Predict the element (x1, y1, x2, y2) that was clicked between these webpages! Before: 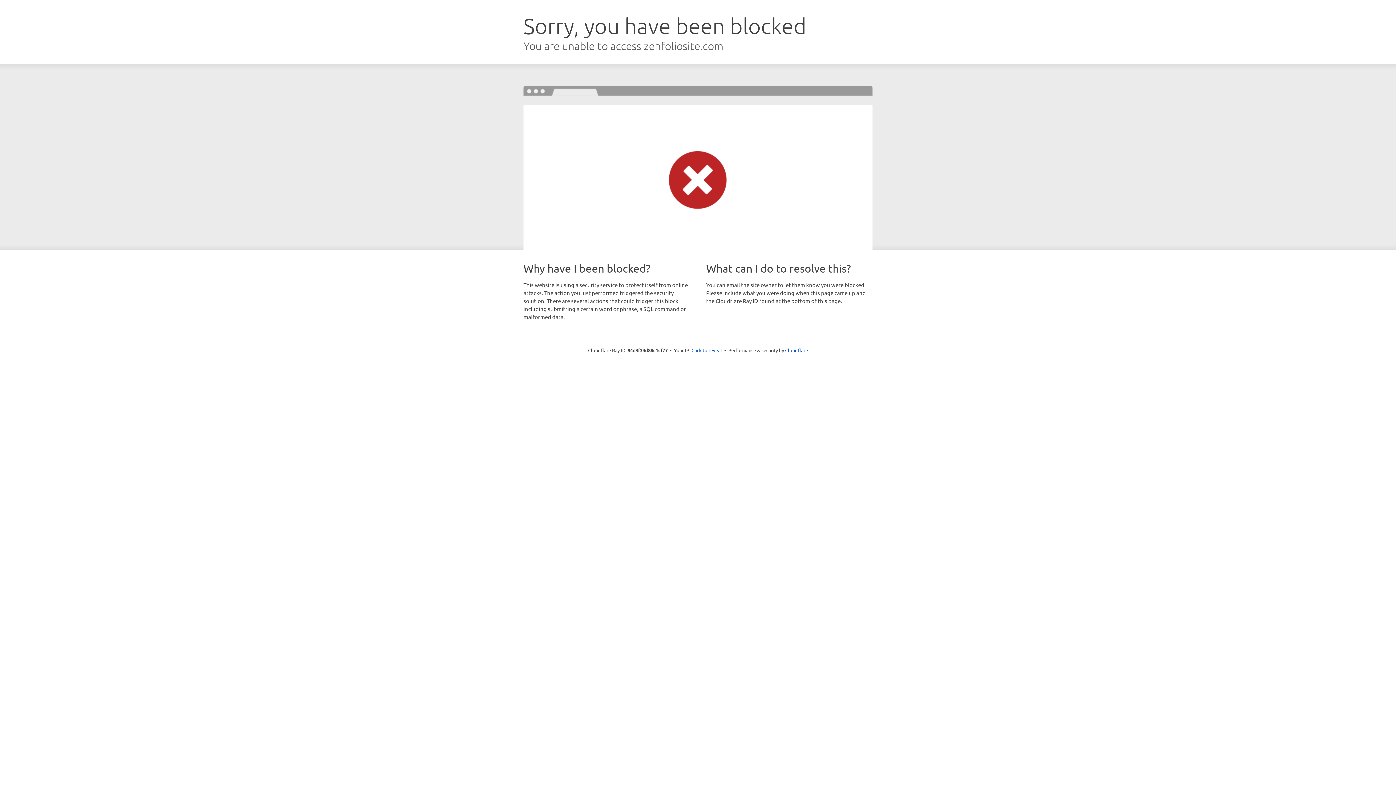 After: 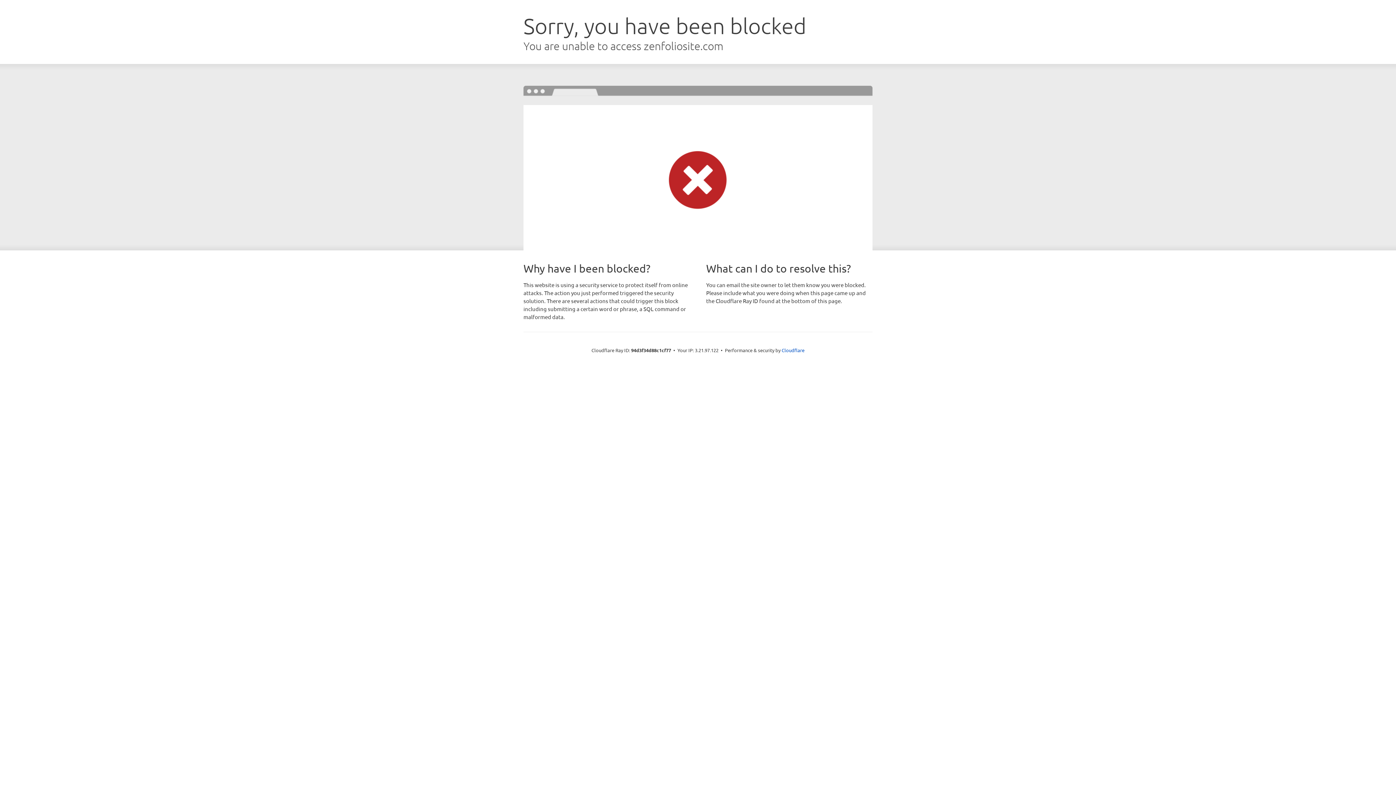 Action: label: Click to reveal bbox: (691, 346, 722, 353)